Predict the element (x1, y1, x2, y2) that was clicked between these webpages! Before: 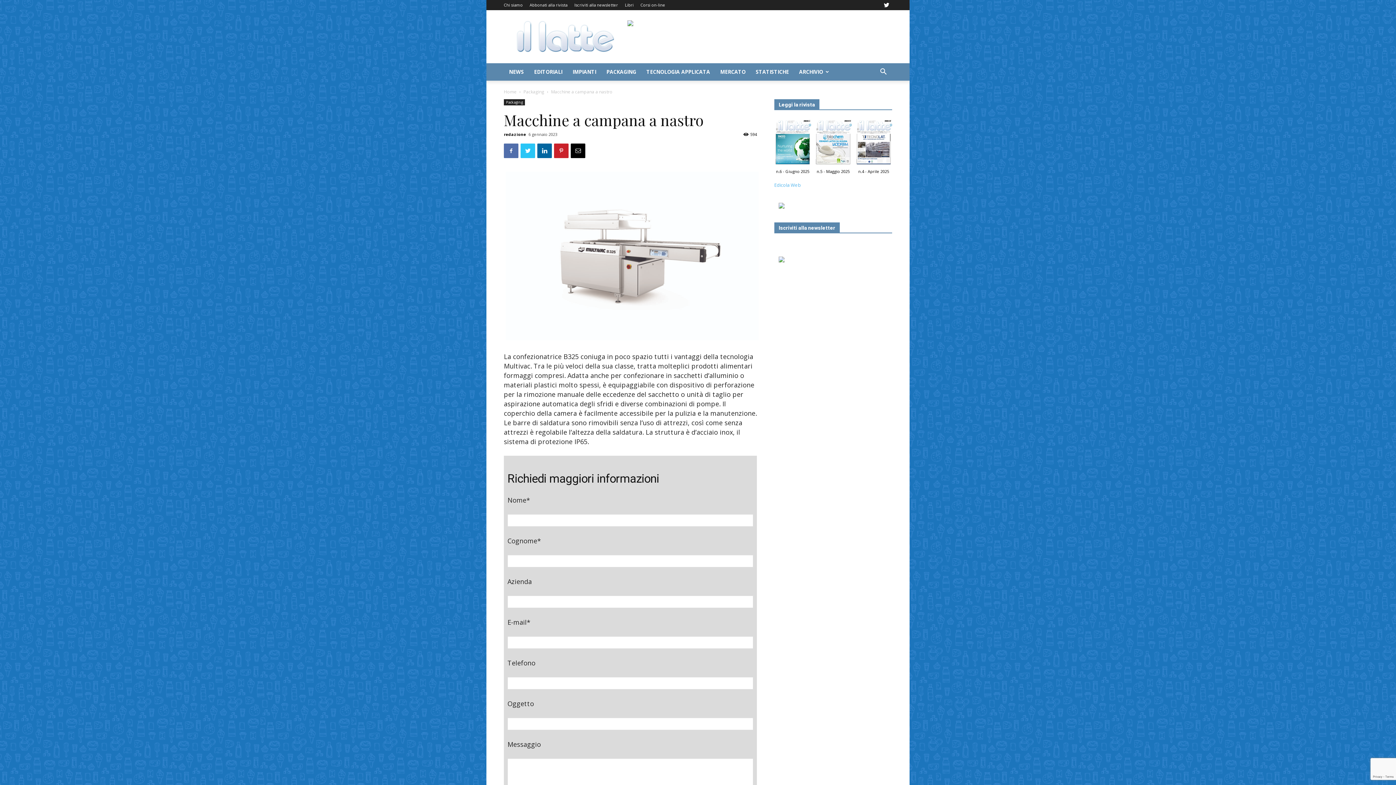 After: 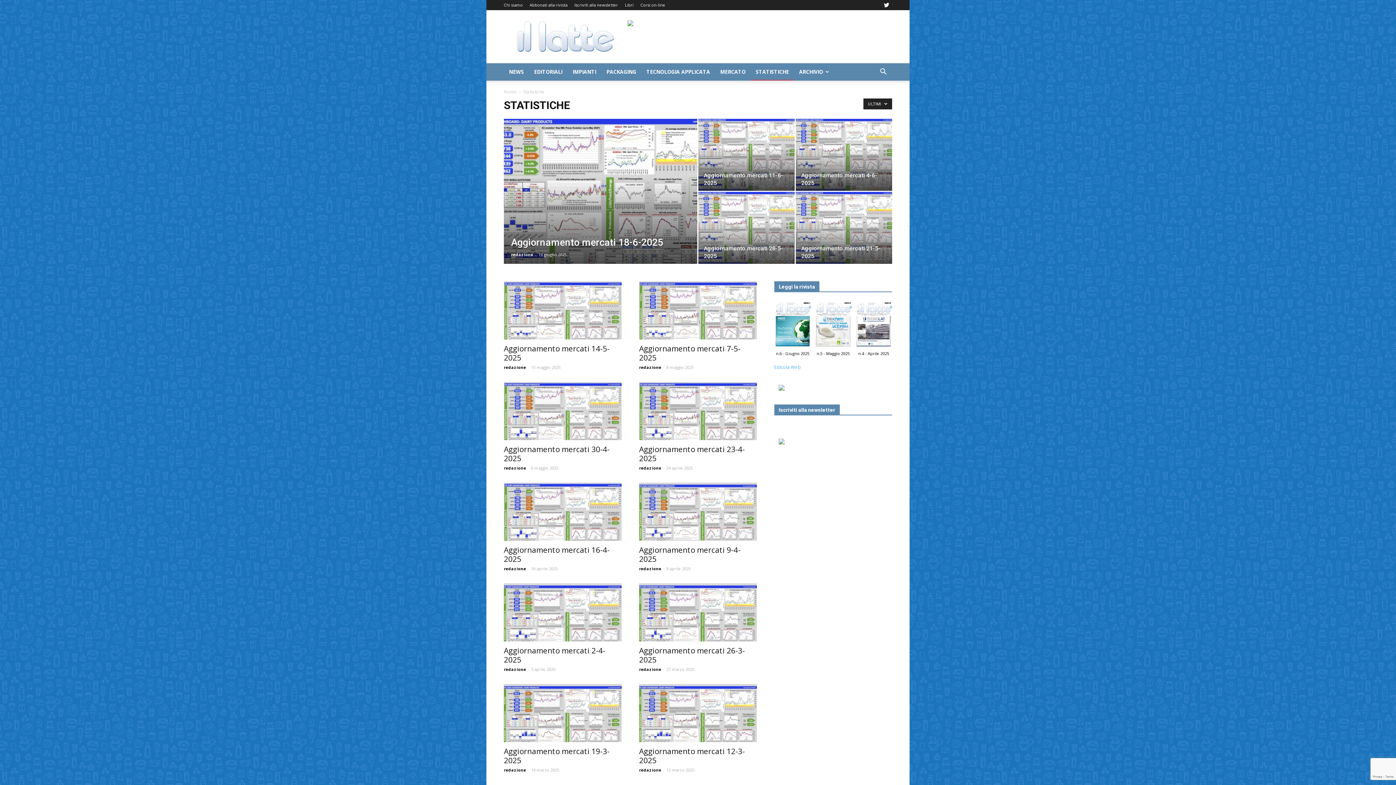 Action: label: STATISTICHE bbox: (750, 63, 794, 80)